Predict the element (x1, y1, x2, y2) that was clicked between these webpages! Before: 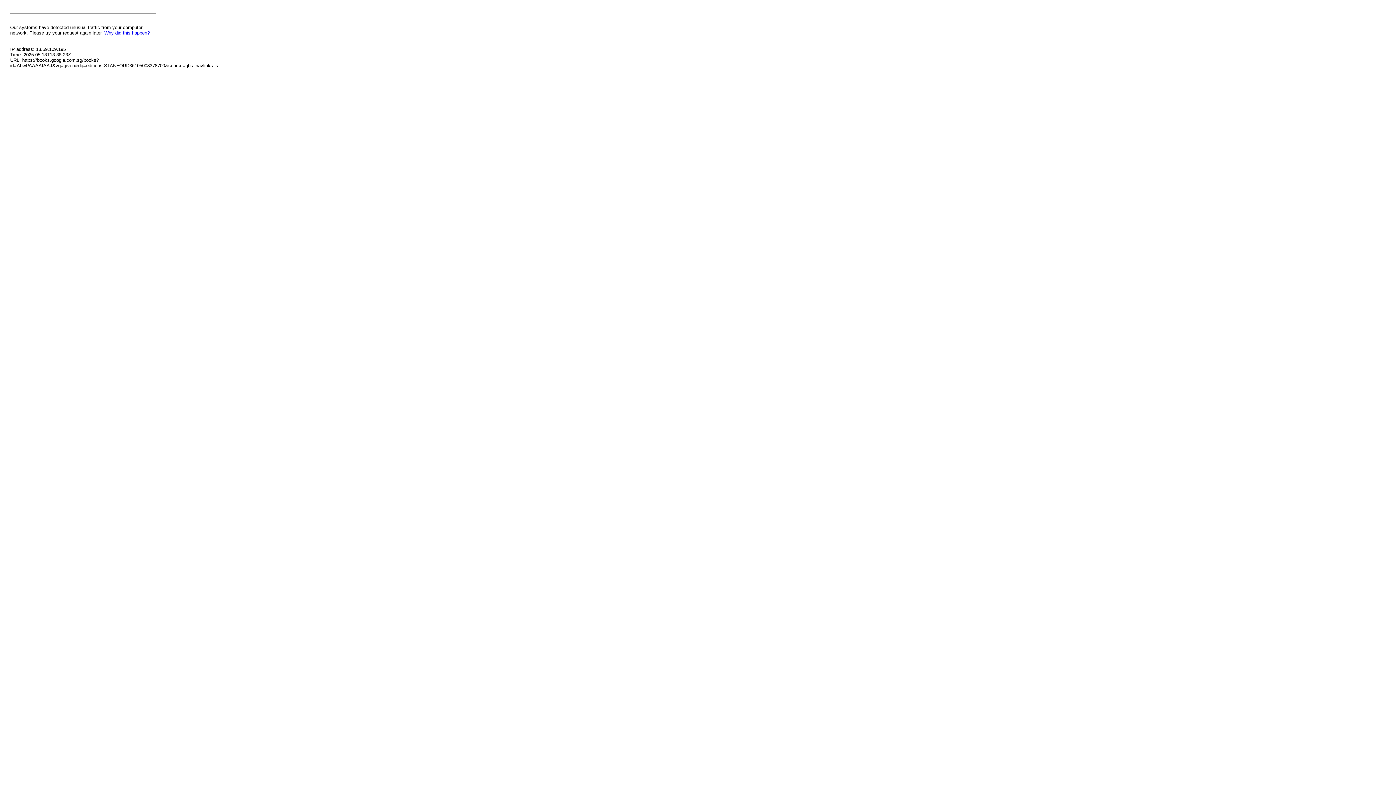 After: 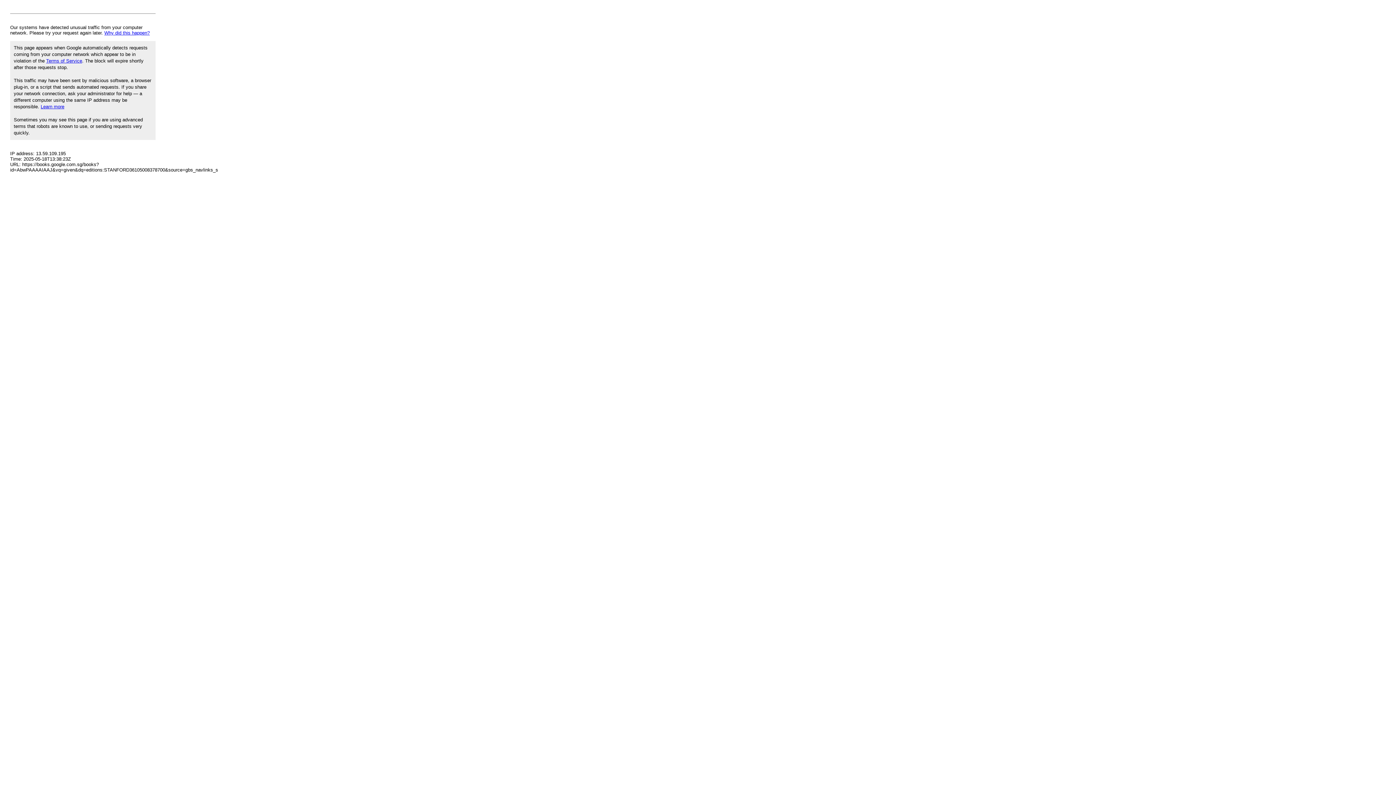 Action: bbox: (104, 30, 149, 35) label: Why did this happen?